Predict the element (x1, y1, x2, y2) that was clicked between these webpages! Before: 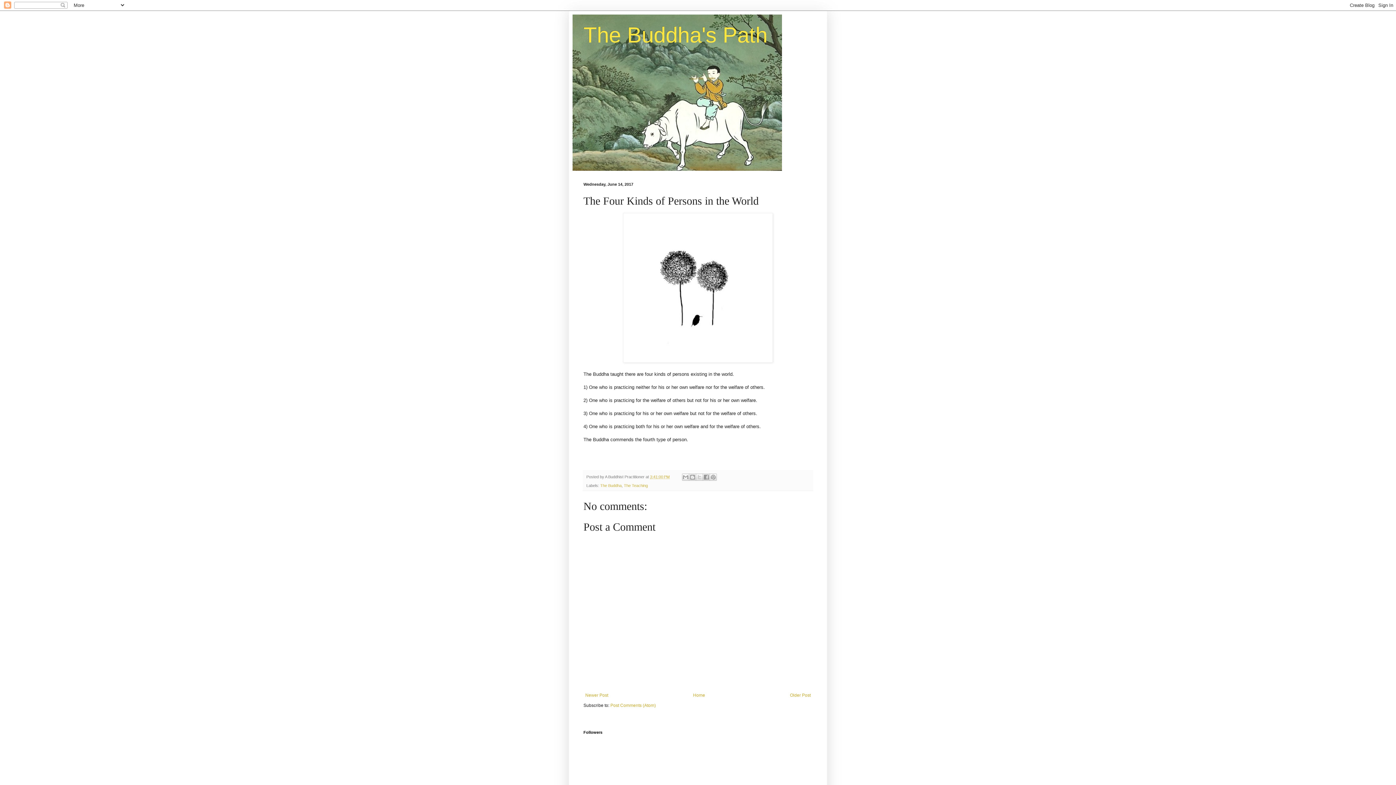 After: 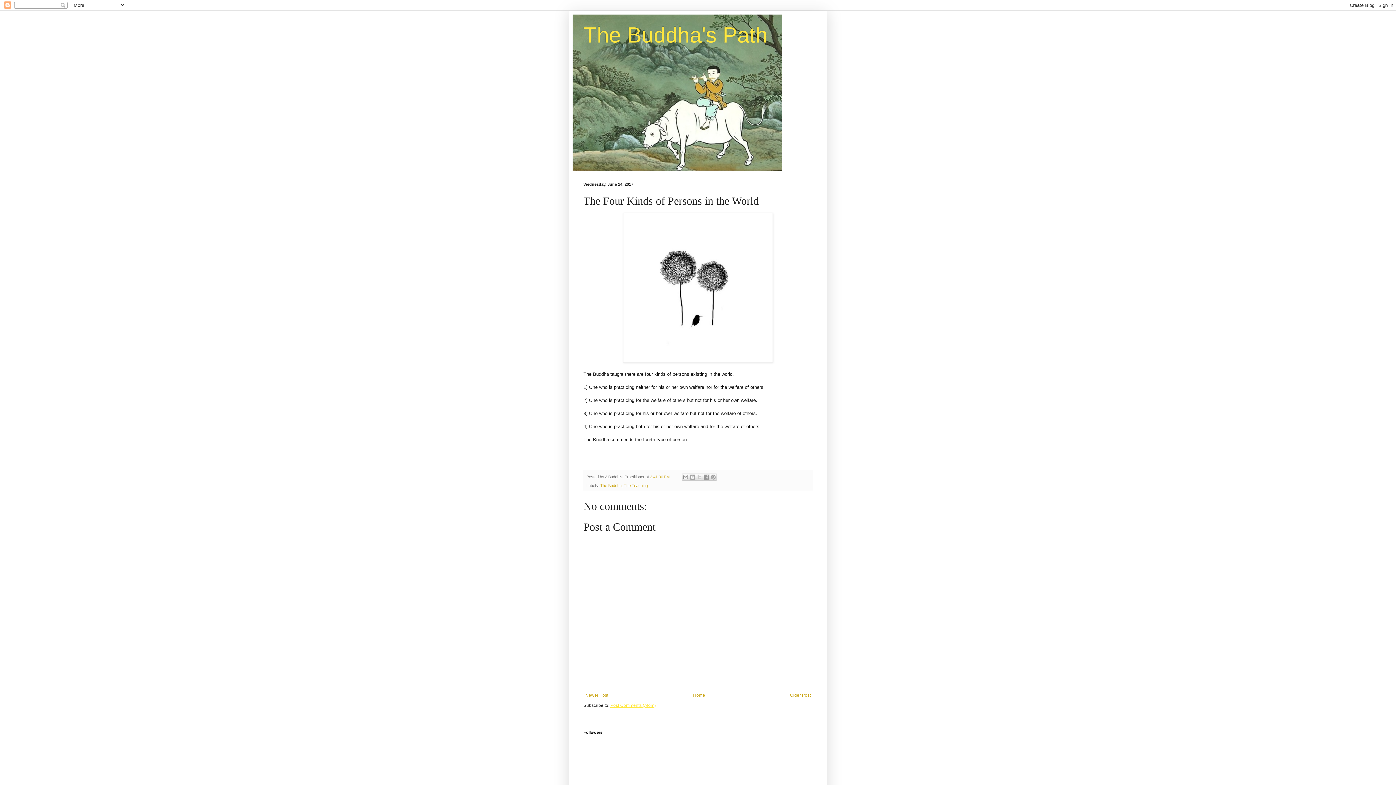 Action: label: Post Comments (Atom) bbox: (610, 703, 656, 708)